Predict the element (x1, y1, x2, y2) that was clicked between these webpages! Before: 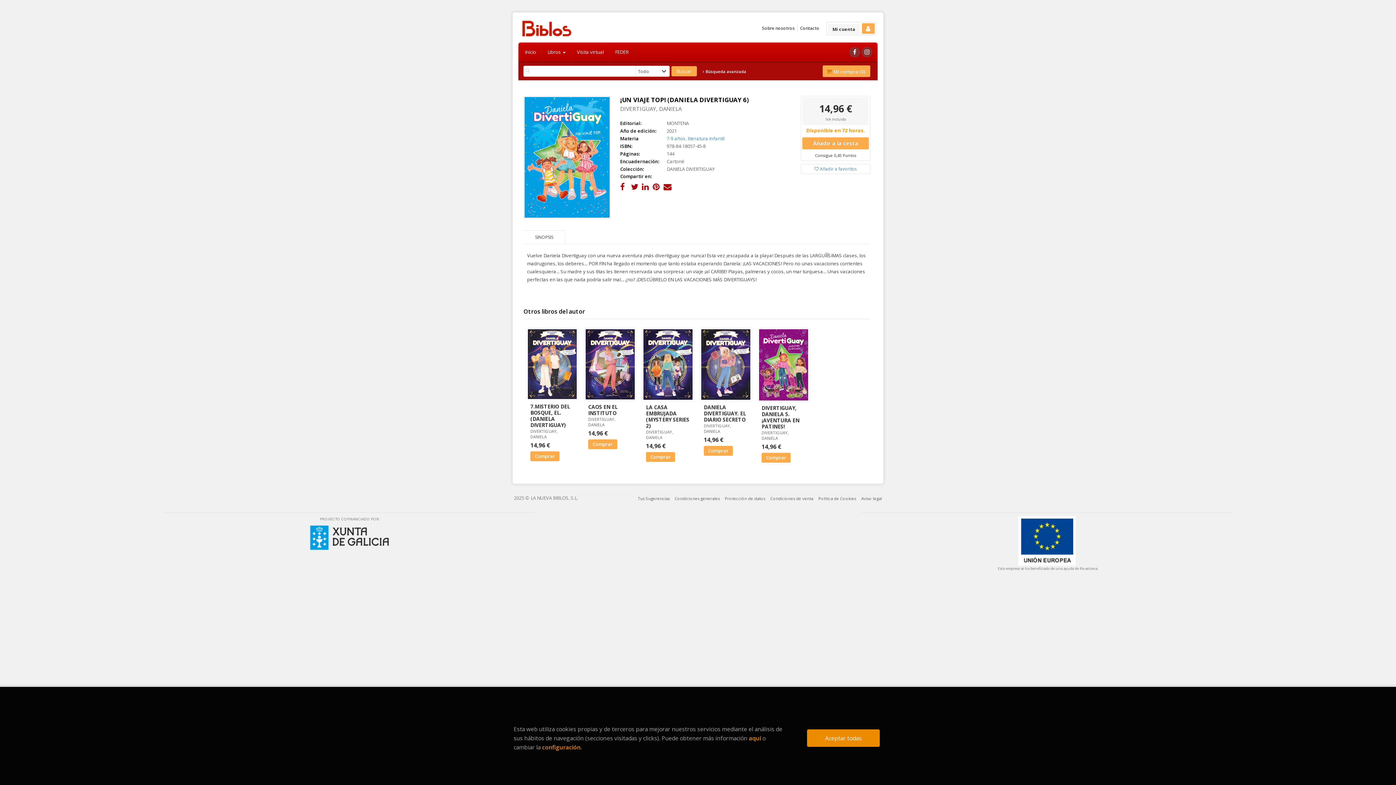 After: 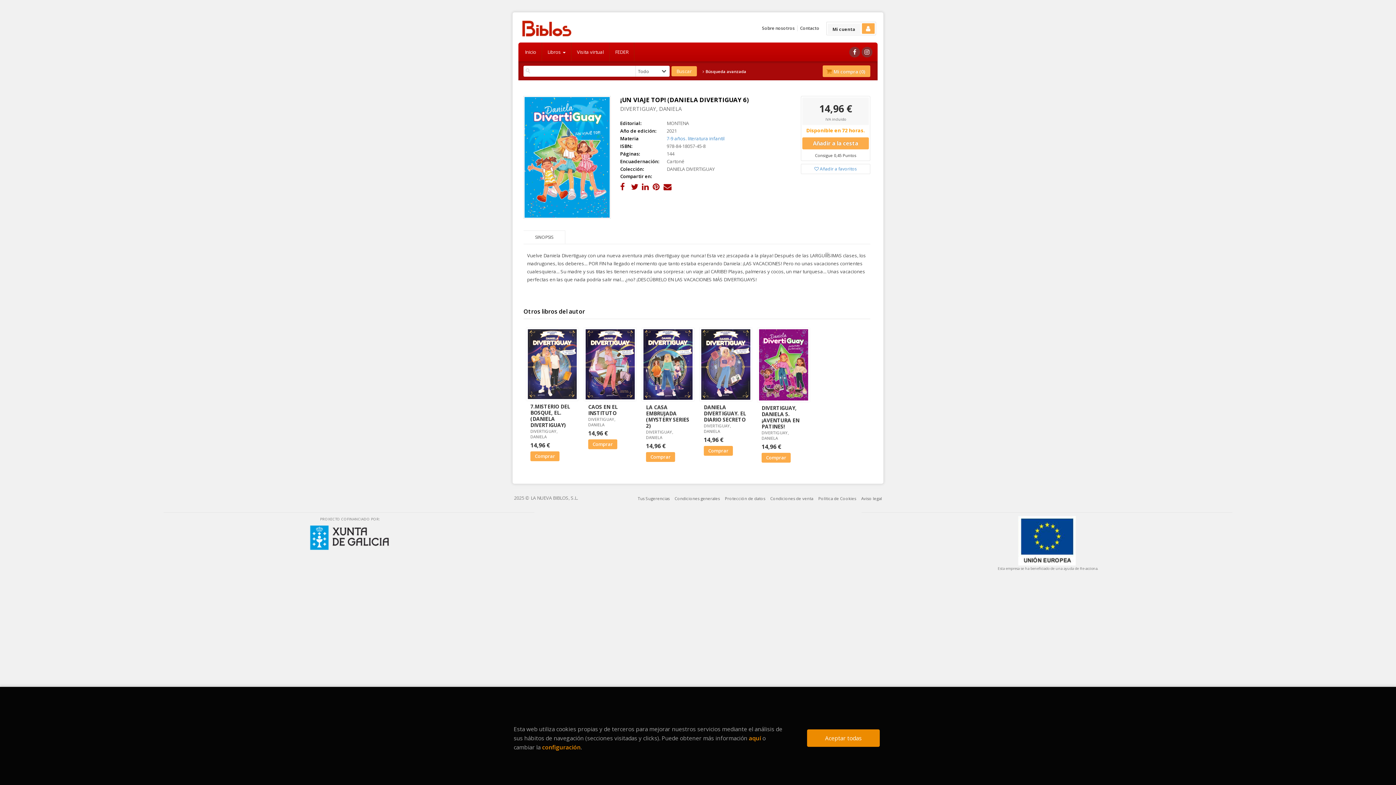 Action: bbox: (652, 183, 660, 189)